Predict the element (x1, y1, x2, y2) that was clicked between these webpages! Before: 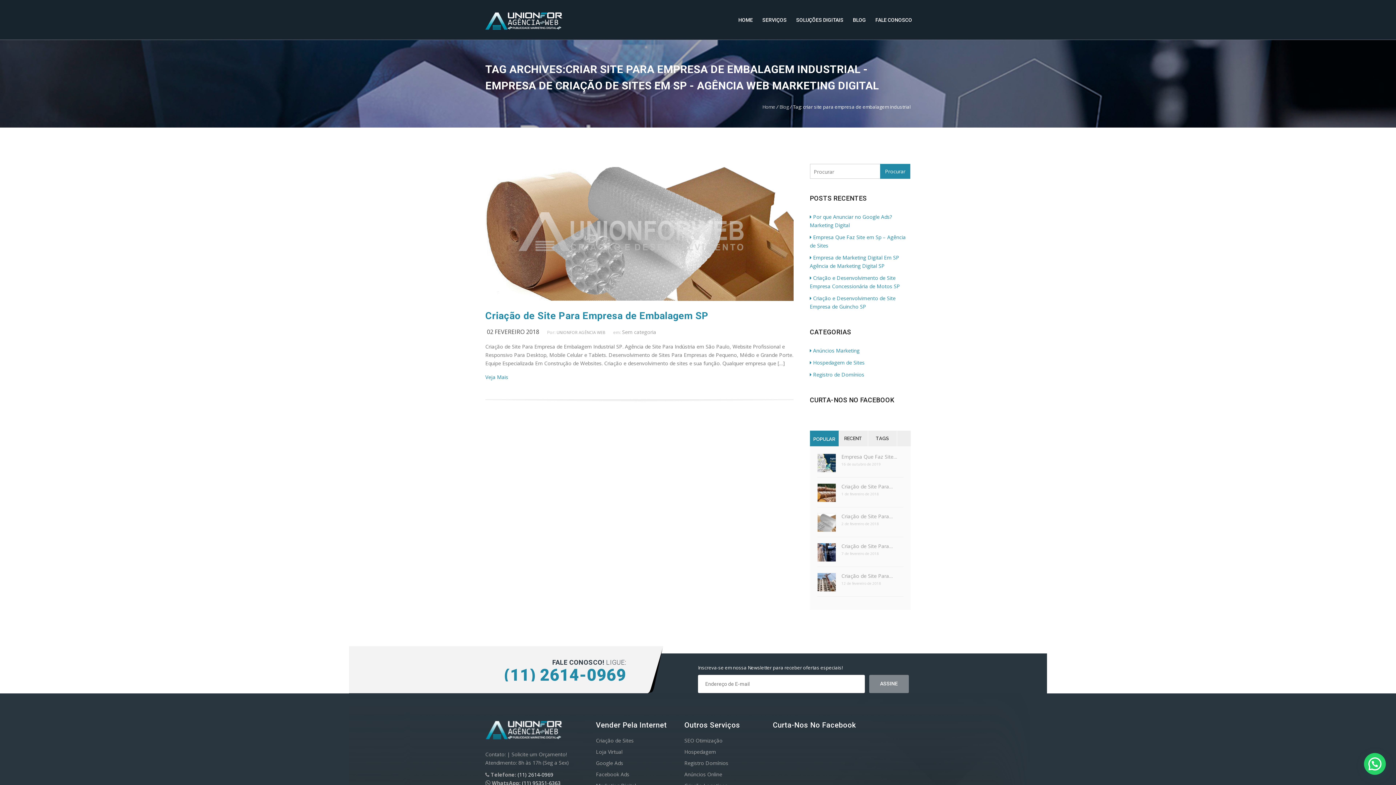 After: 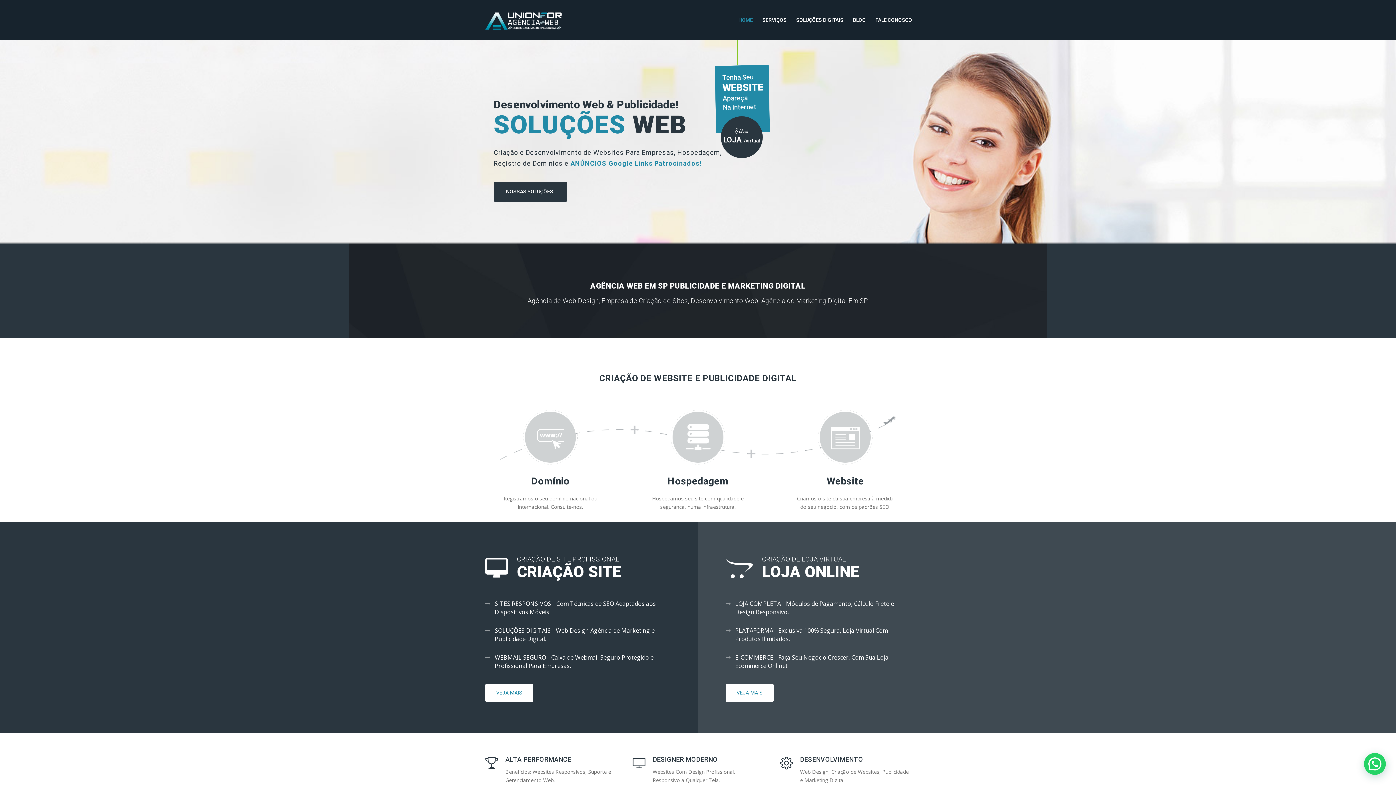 Action: bbox: (762, 103, 775, 110) label: Home